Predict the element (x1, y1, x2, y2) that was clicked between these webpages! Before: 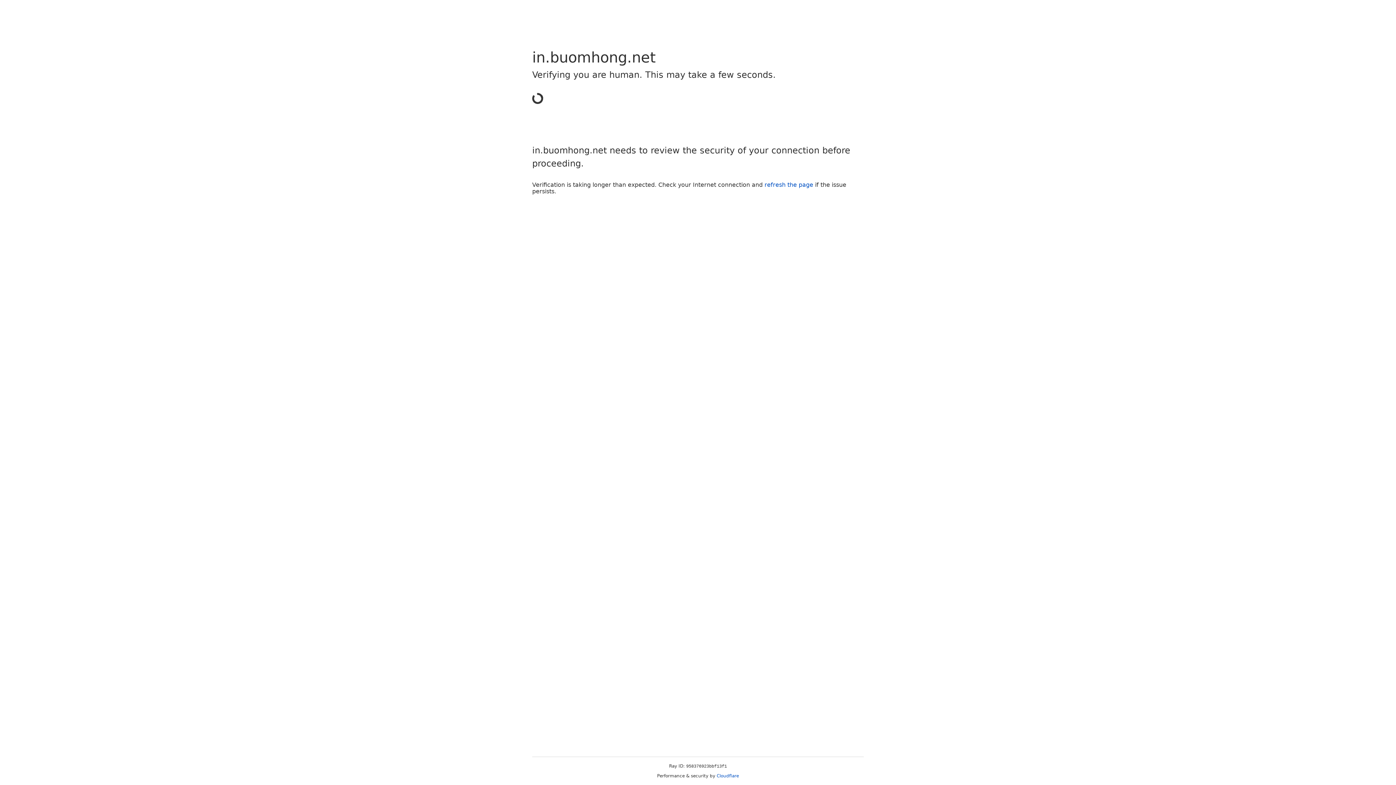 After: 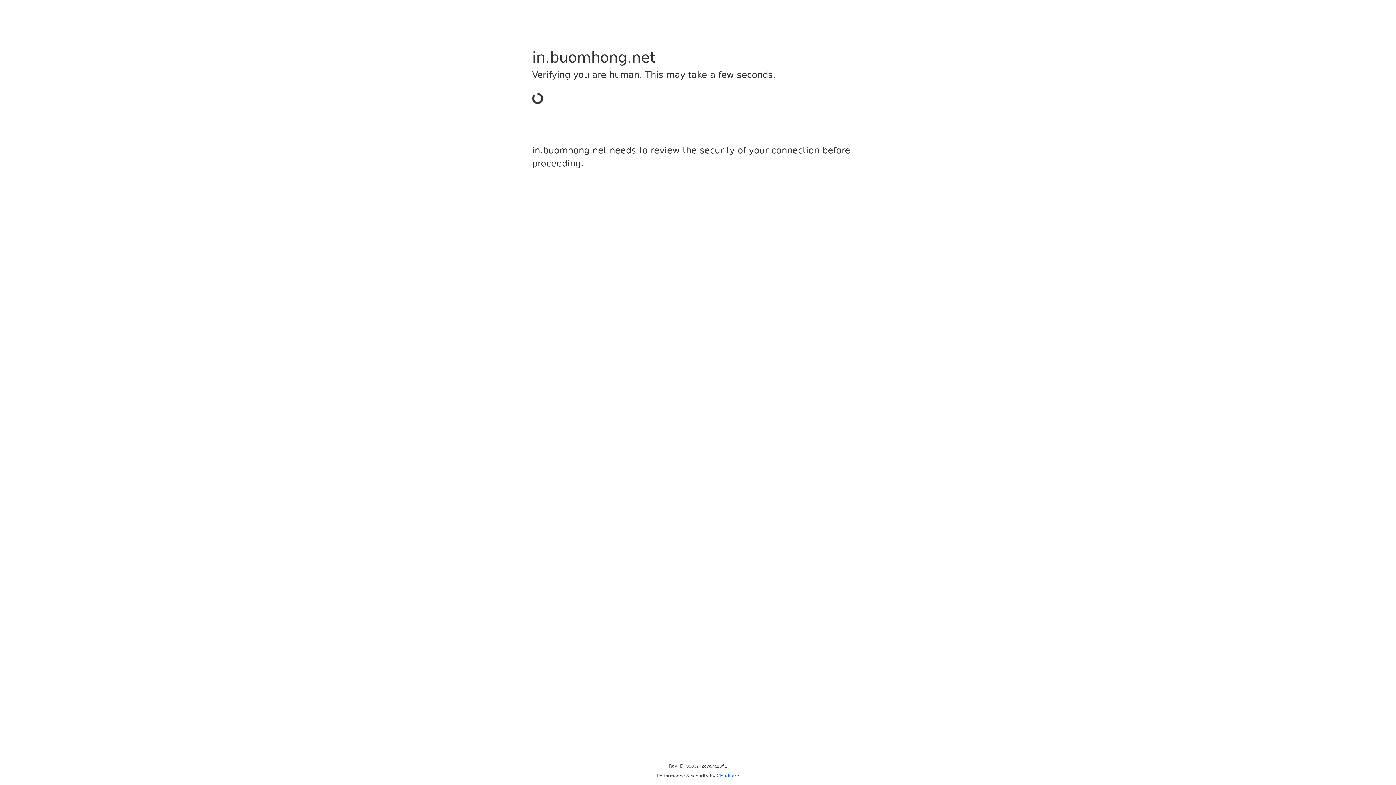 Action: label: Cloudflare bbox: (716, 773, 739, 778)